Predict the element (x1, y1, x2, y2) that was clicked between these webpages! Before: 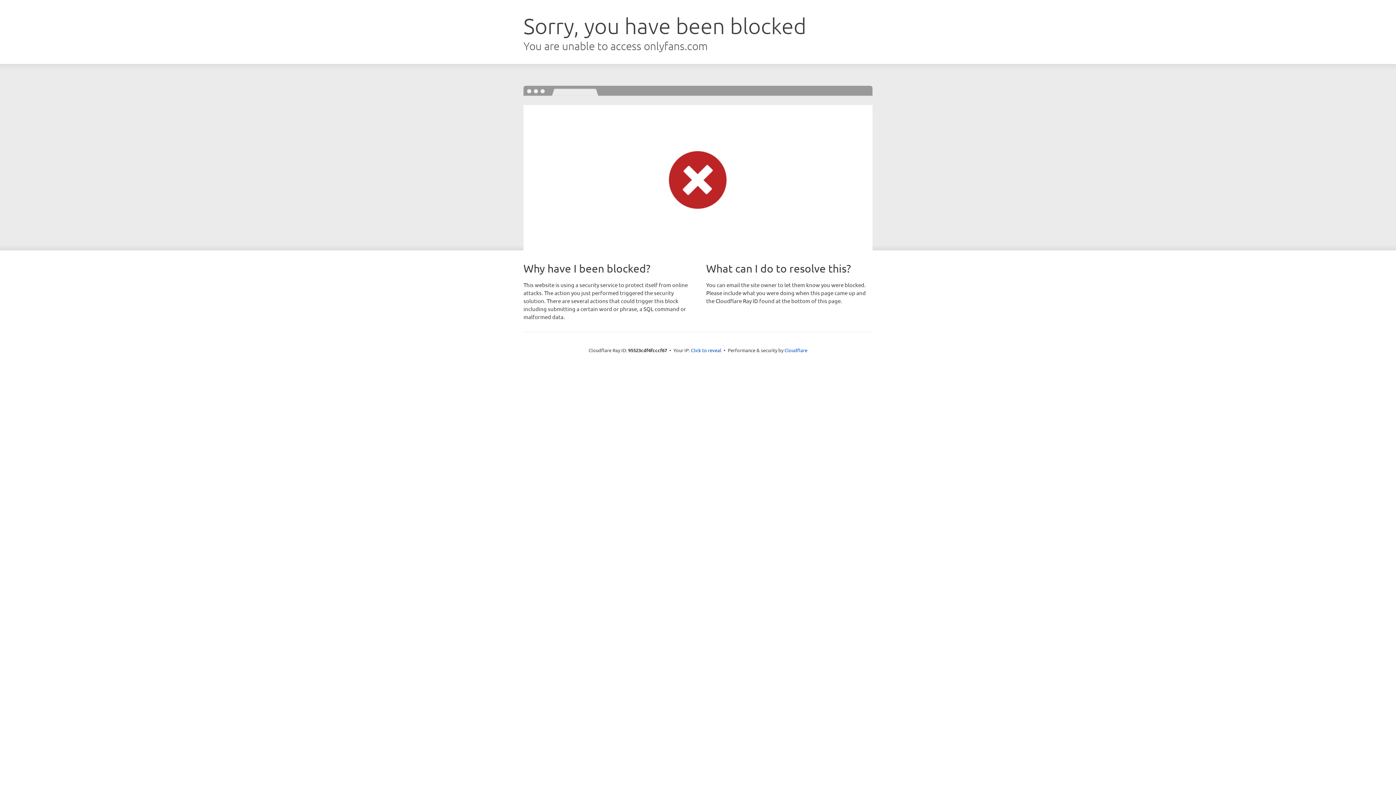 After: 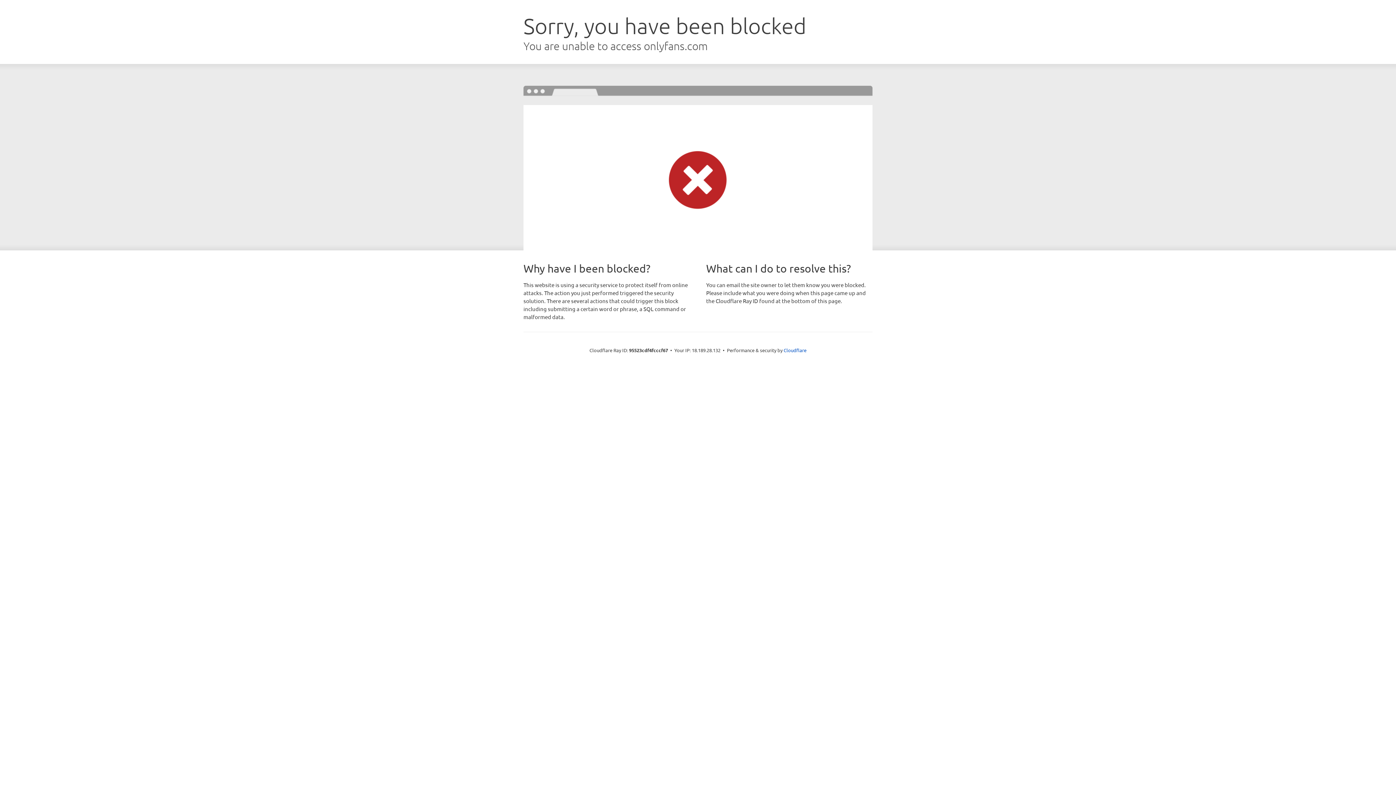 Action: label: Click to reveal bbox: (691, 346, 721, 353)